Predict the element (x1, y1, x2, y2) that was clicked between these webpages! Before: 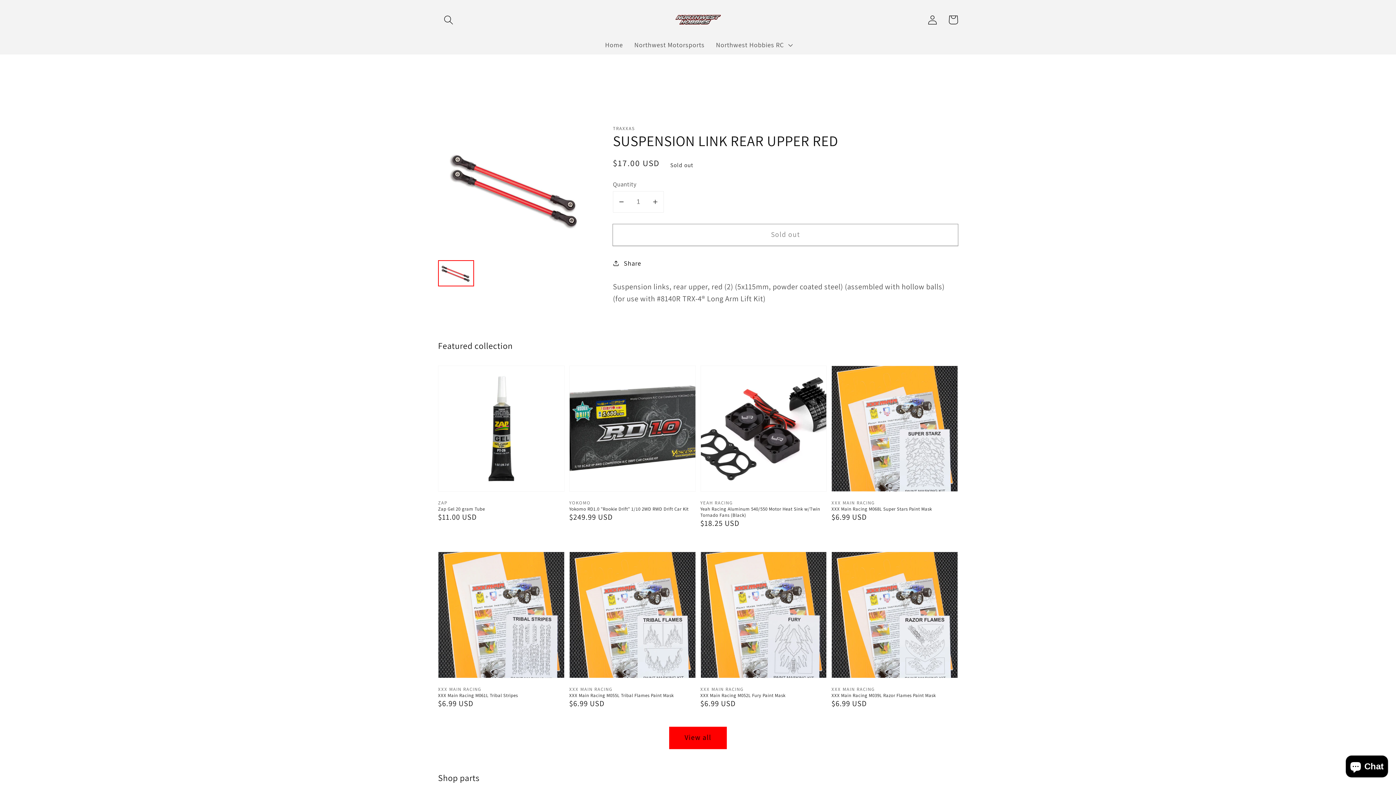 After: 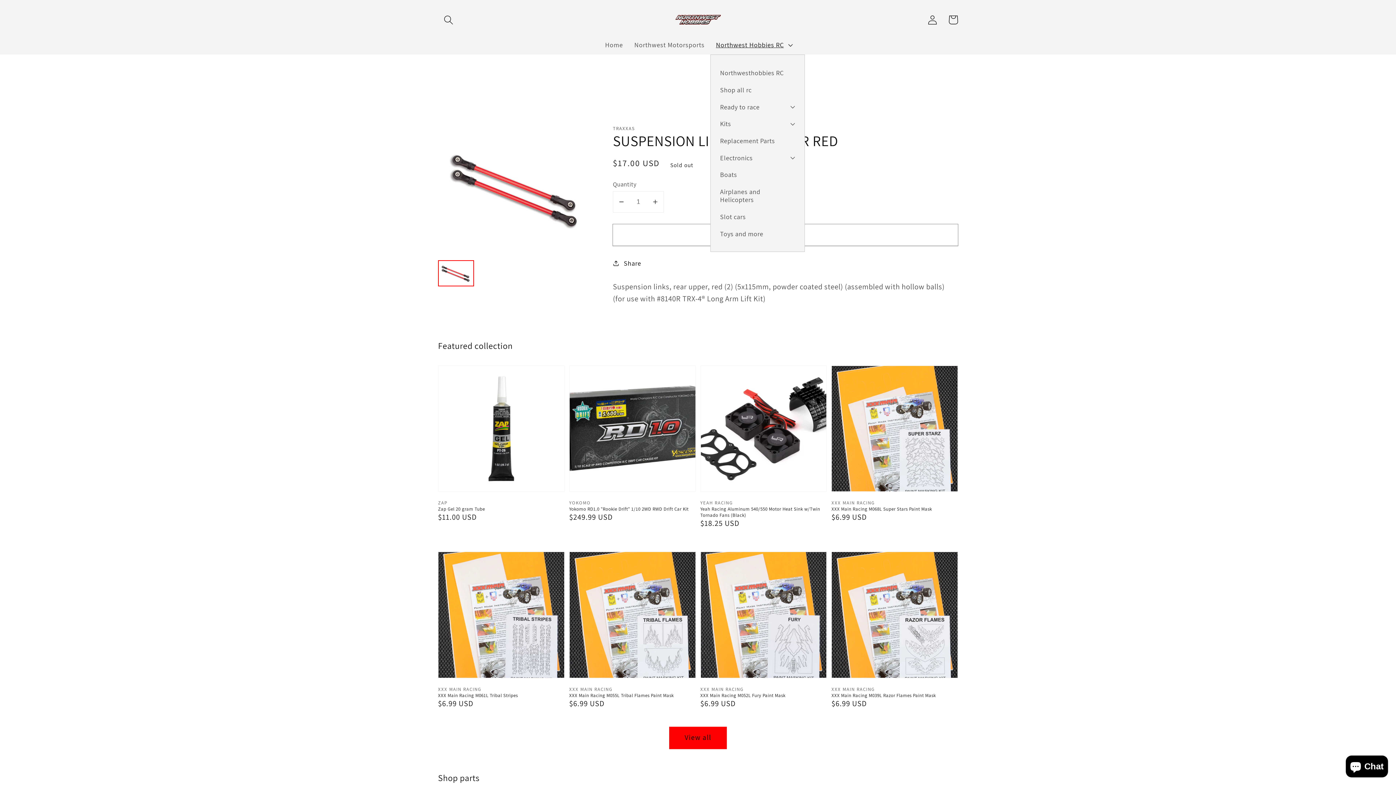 Action: bbox: (710, 35, 796, 54) label: Northwest Hobbies RC